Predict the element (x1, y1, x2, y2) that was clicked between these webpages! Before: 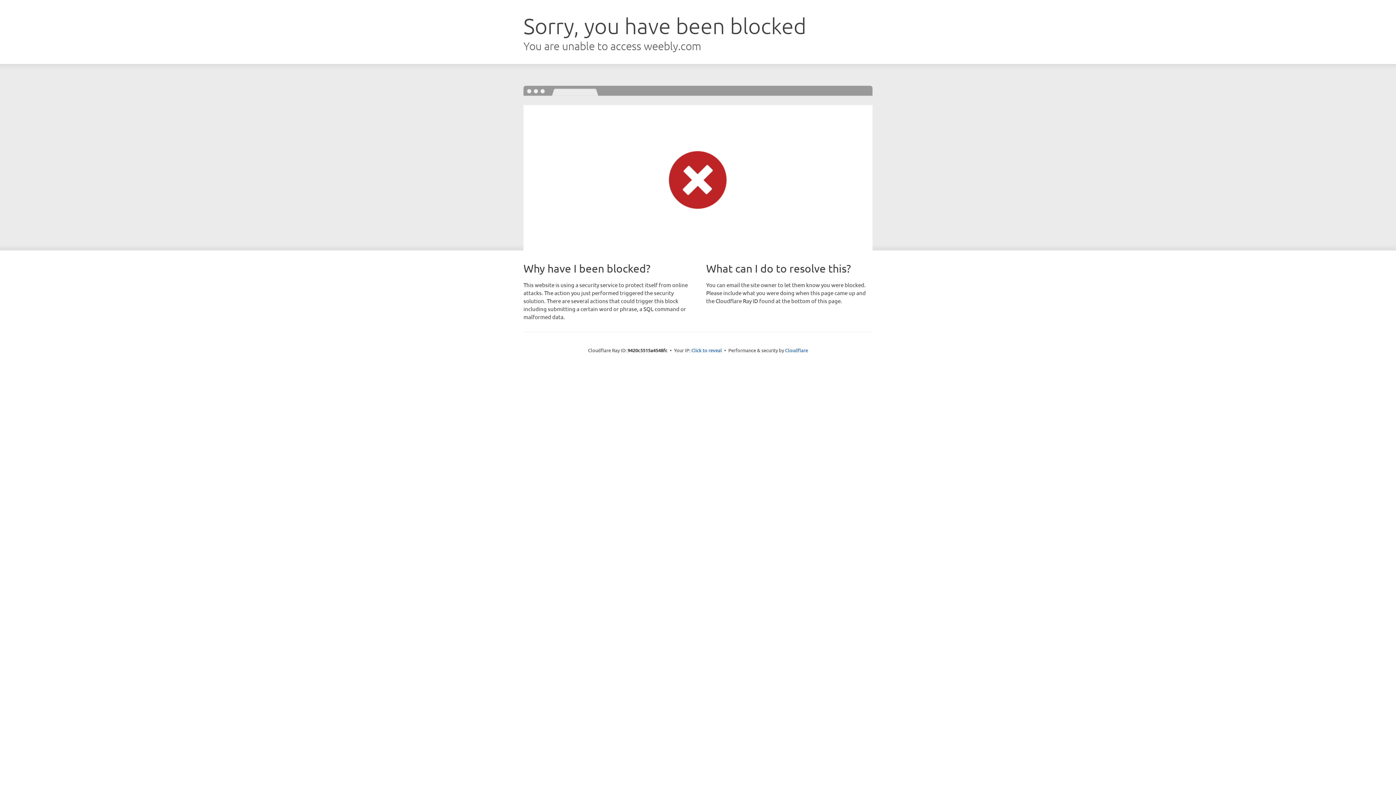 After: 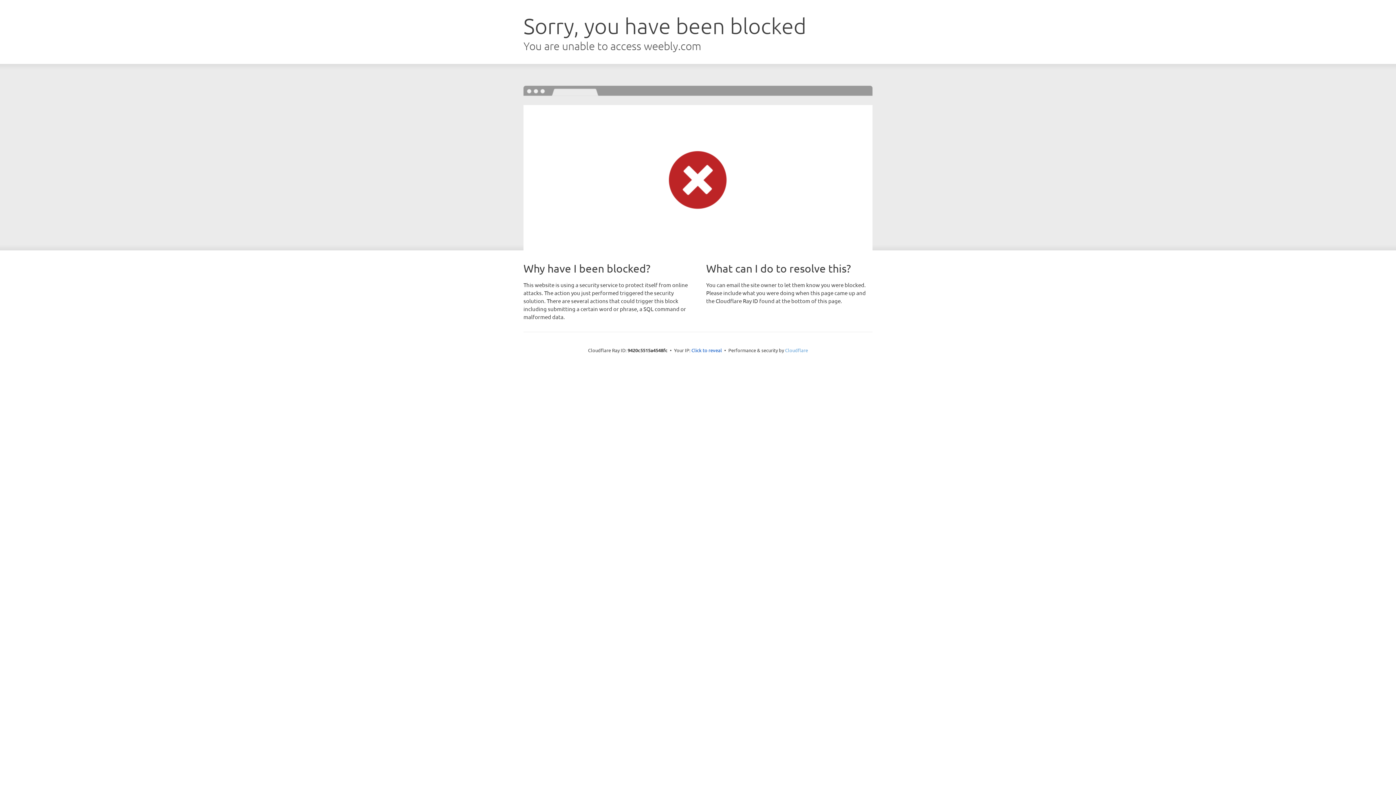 Action: label: Cloudflare bbox: (785, 347, 808, 353)